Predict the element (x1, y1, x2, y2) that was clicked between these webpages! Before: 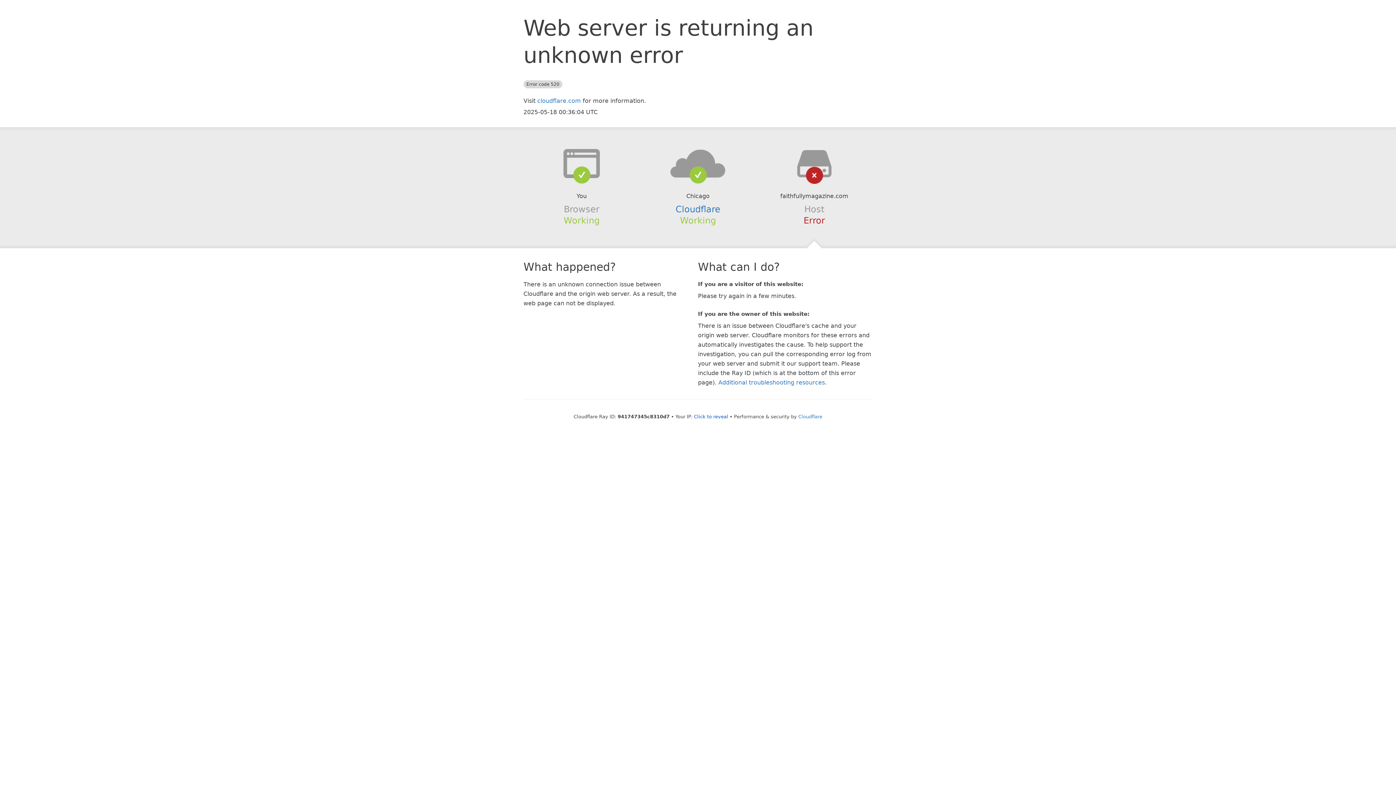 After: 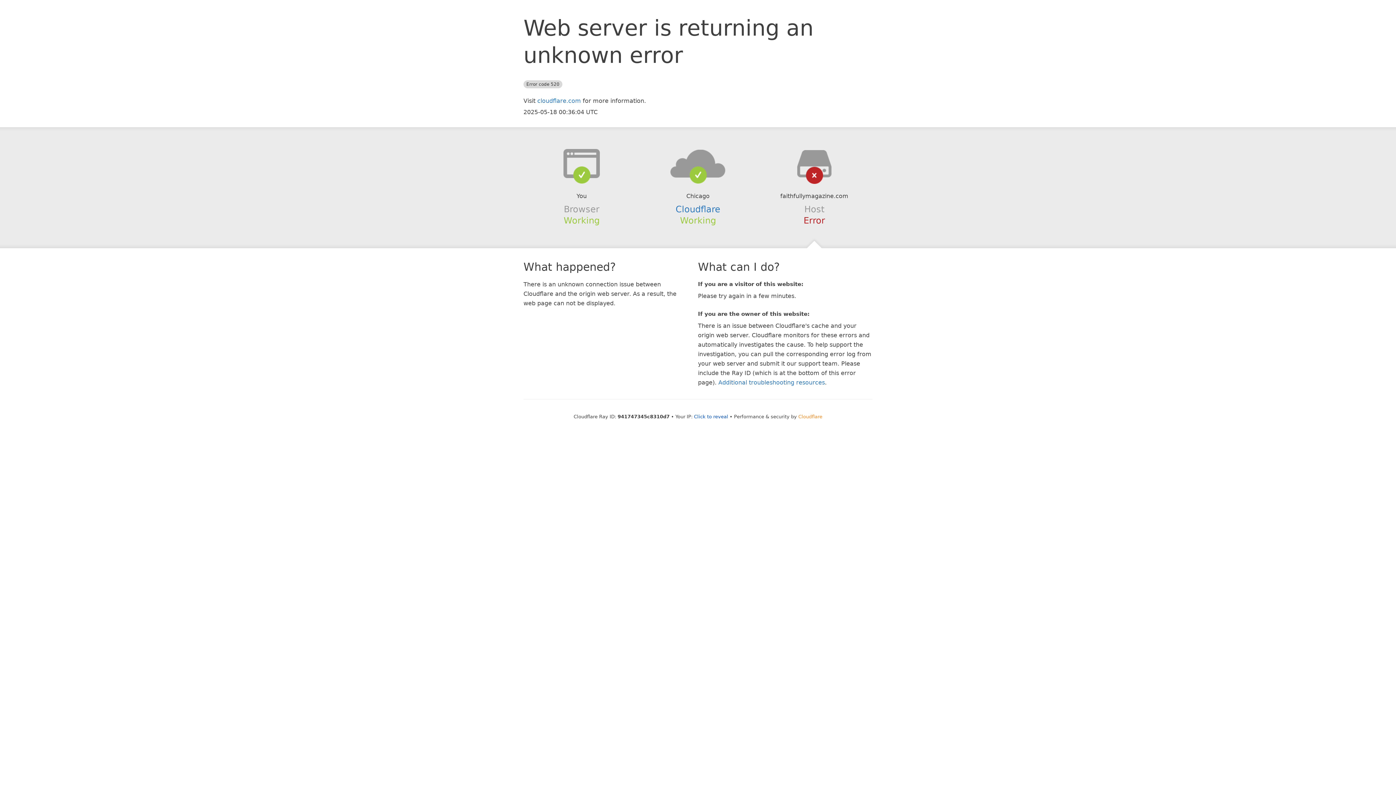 Action: label: Cloudflare bbox: (798, 414, 822, 419)